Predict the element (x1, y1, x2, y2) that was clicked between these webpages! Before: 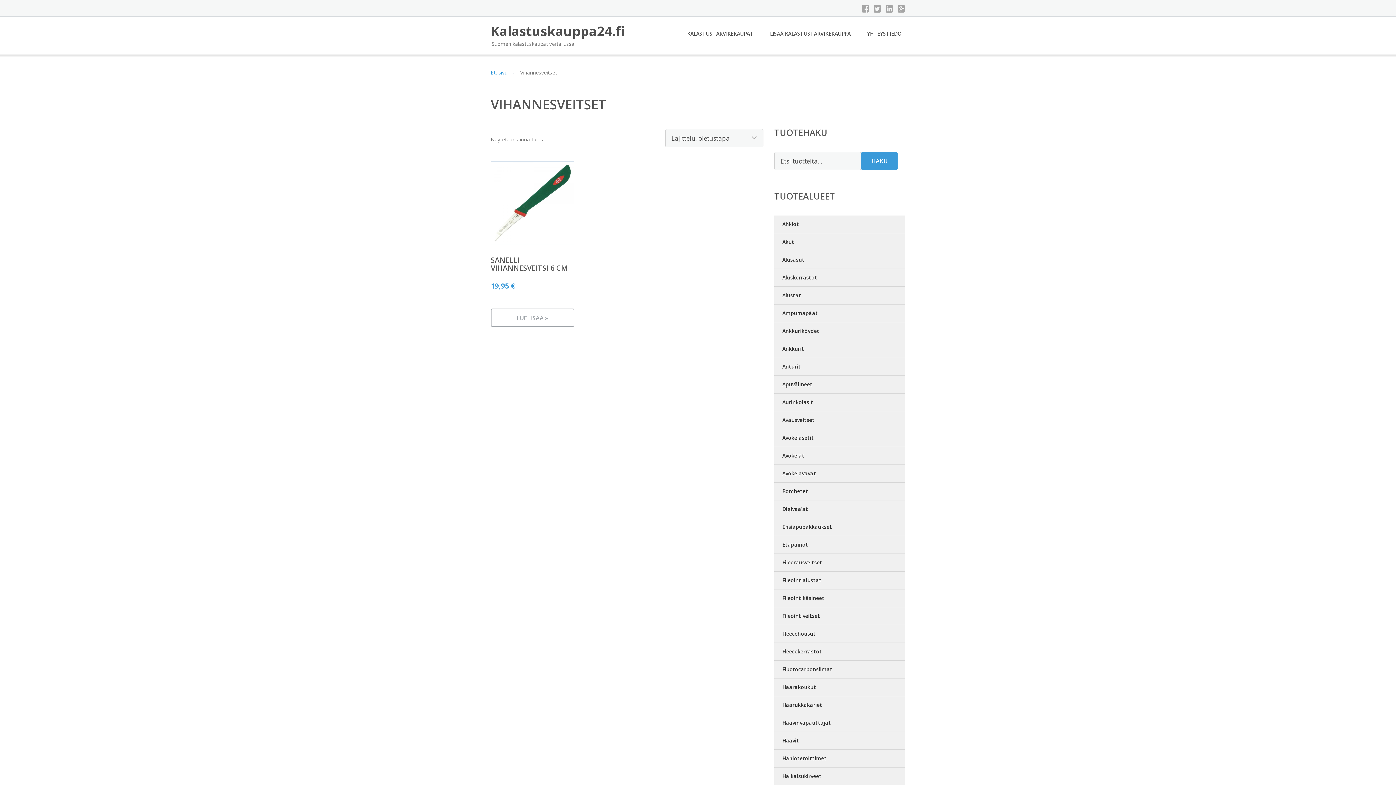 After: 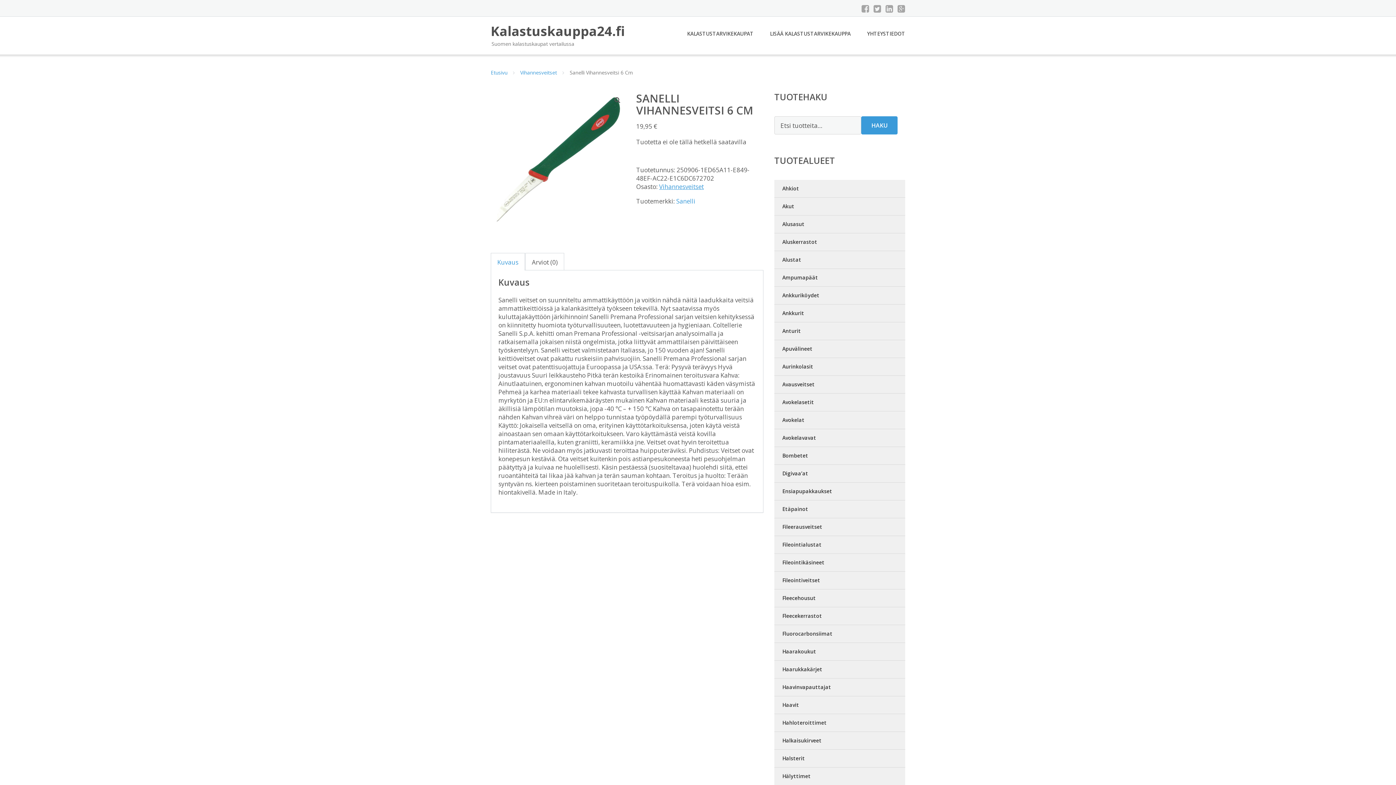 Action: label: LUE LISÄÄ » bbox: (490, 308, 574, 326)